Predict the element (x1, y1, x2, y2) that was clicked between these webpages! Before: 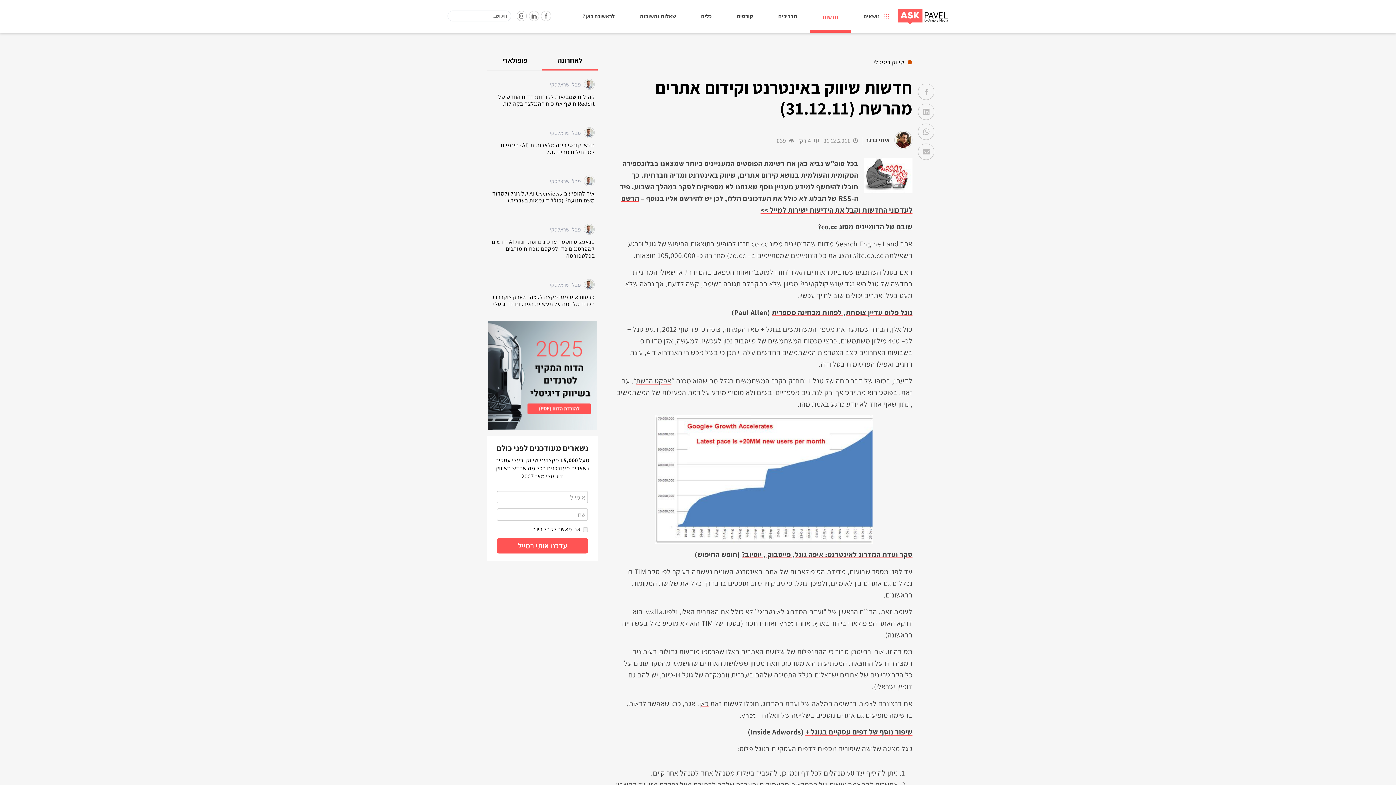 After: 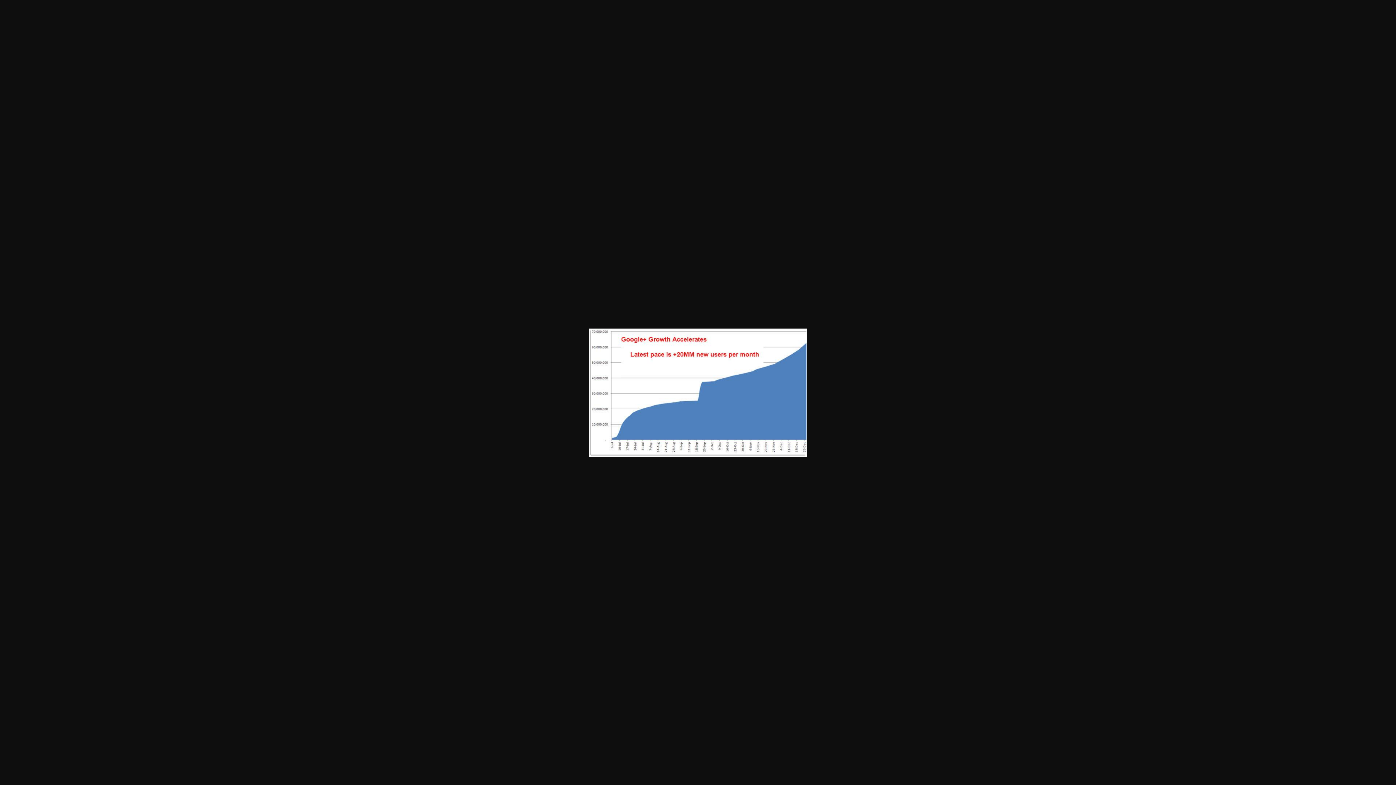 Action: bbox: (616, 415, 912, 543)